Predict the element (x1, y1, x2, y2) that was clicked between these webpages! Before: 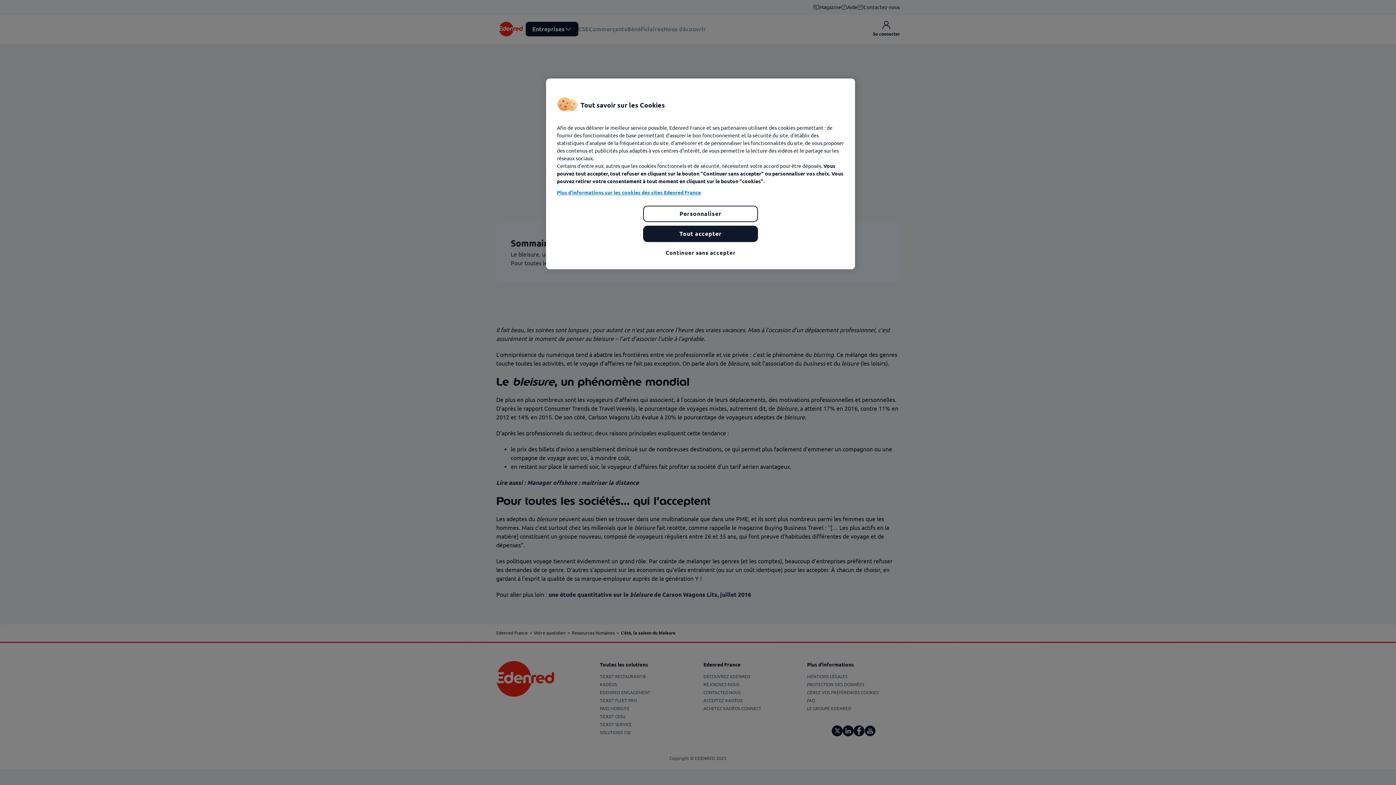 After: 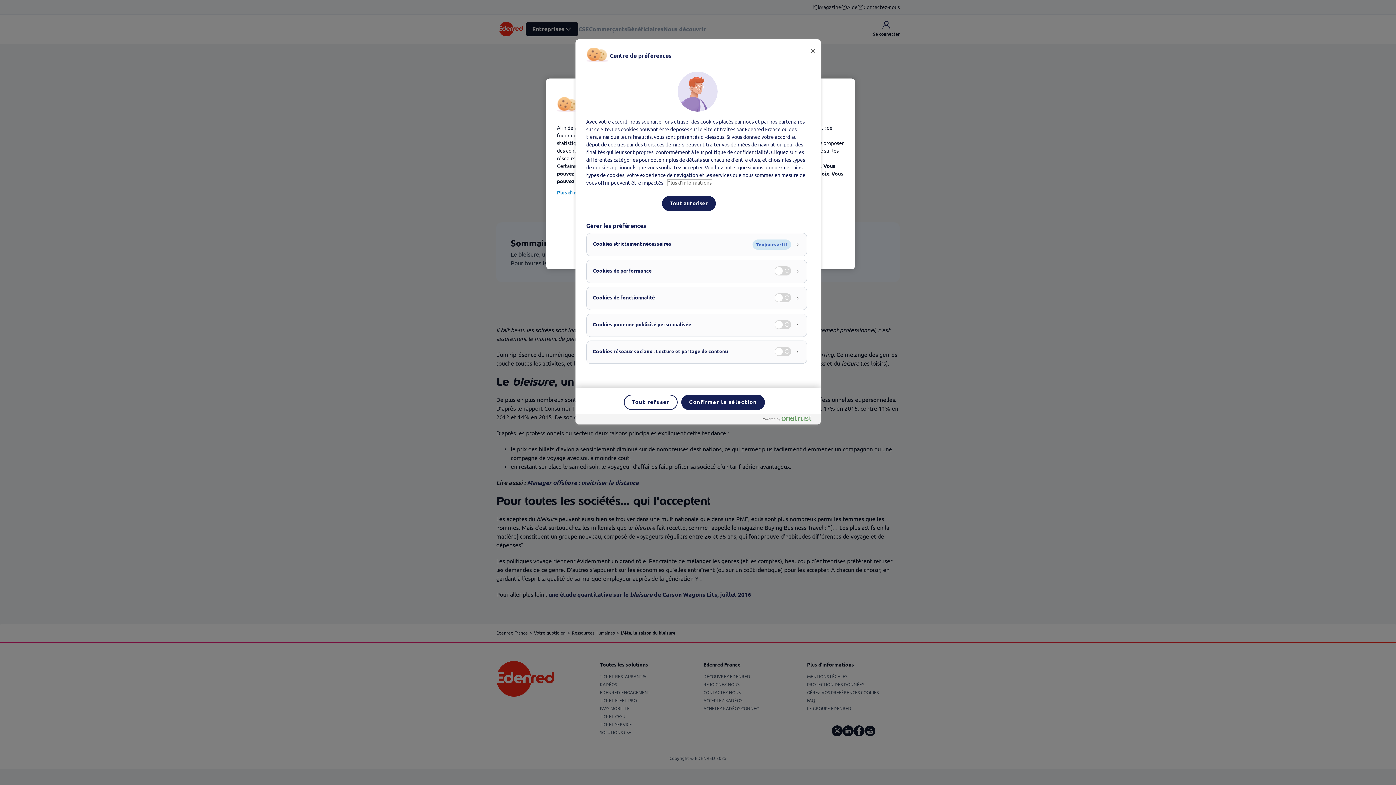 Action: bbox: (643, 205, 758, 222) label: Personnaliser